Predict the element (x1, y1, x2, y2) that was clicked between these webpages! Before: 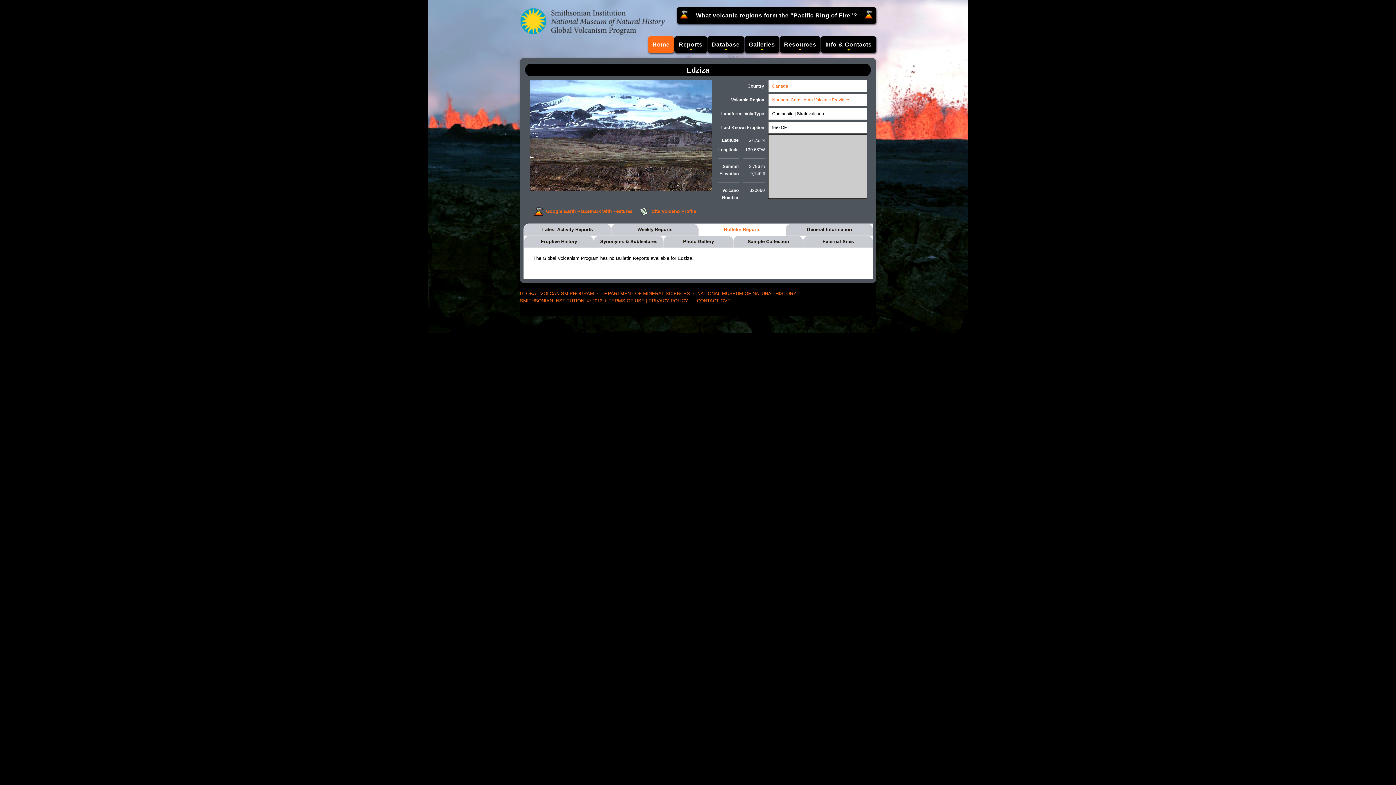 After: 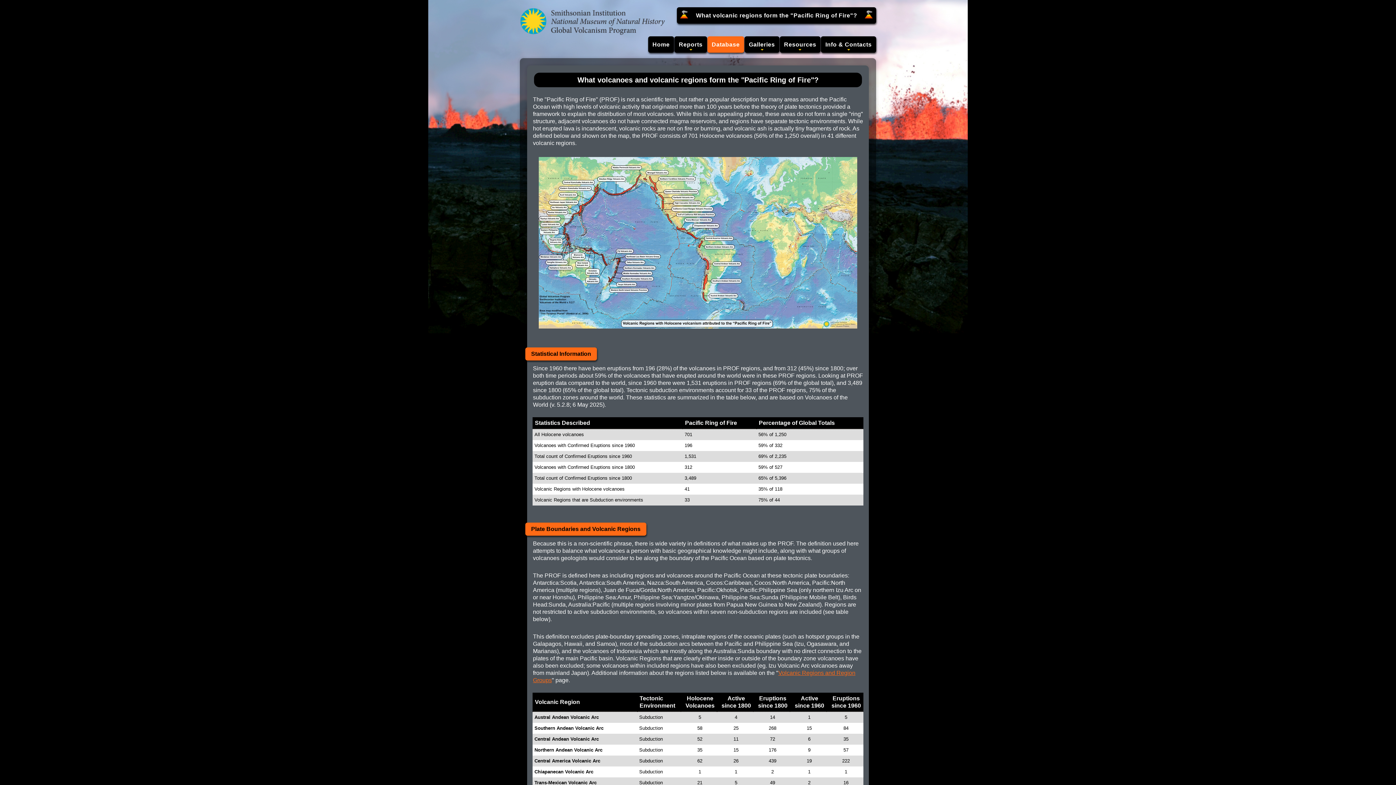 Action: label: What volcanic regions form the "Pacific Ring of Fire"? bbox: (691, 7, 861, 23)